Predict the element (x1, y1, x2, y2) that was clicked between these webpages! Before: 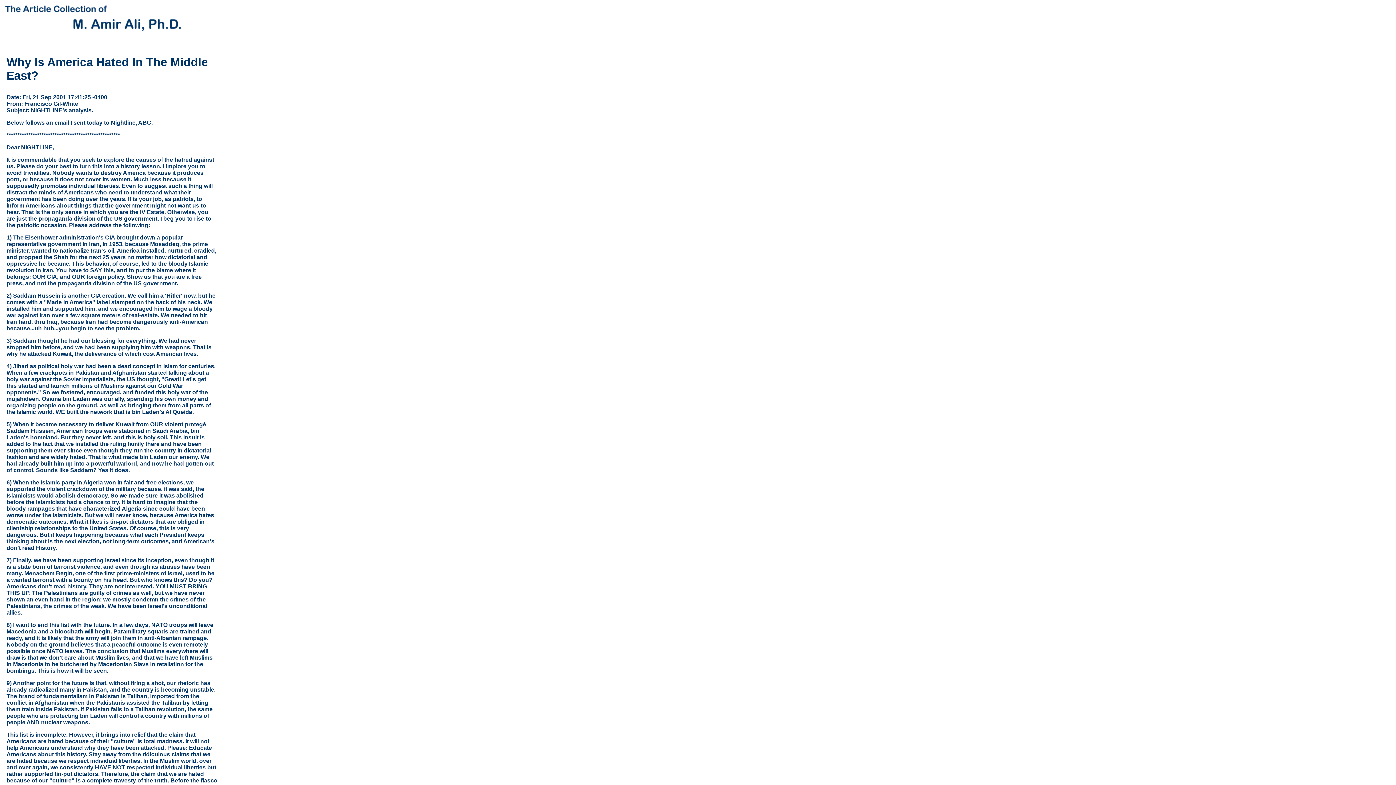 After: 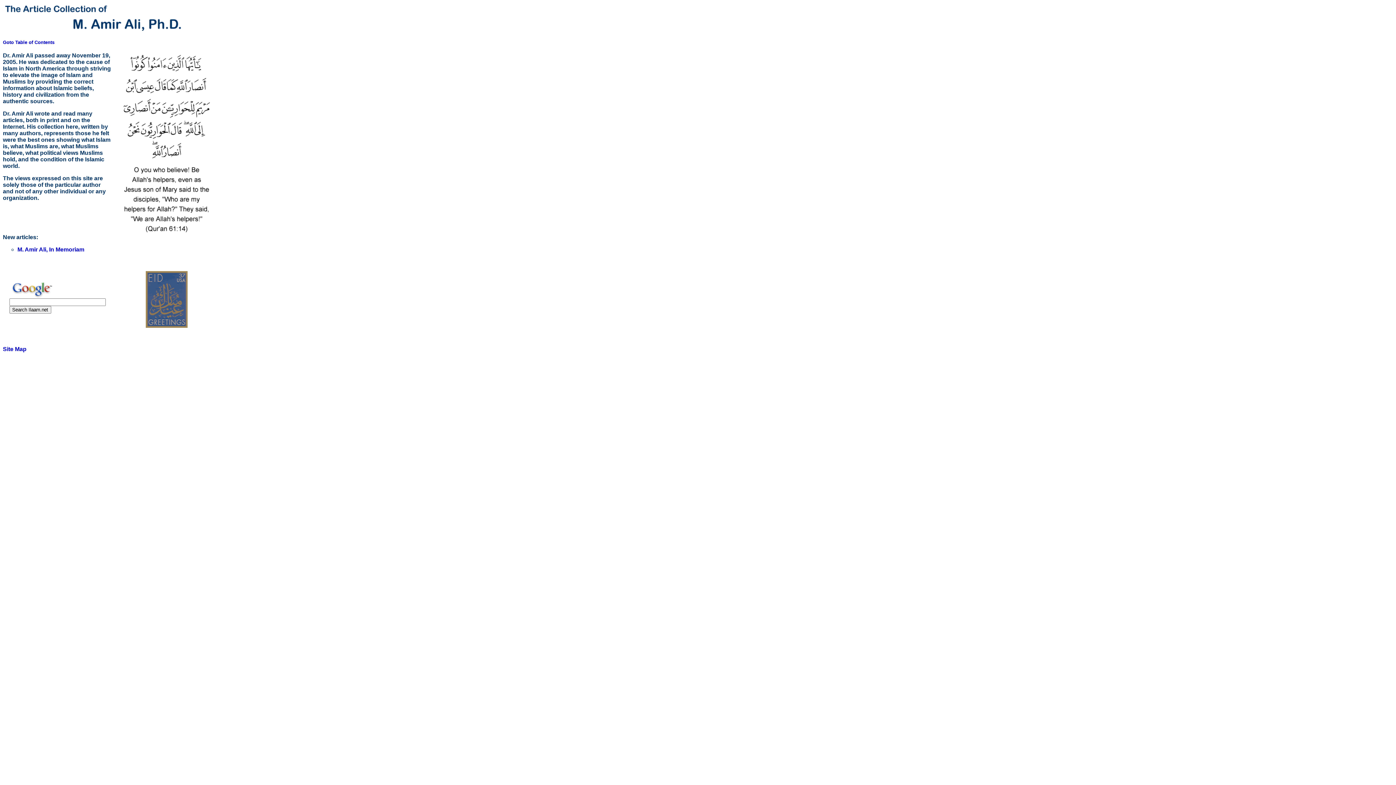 Action: bbox: (2, 28, 184, 34)